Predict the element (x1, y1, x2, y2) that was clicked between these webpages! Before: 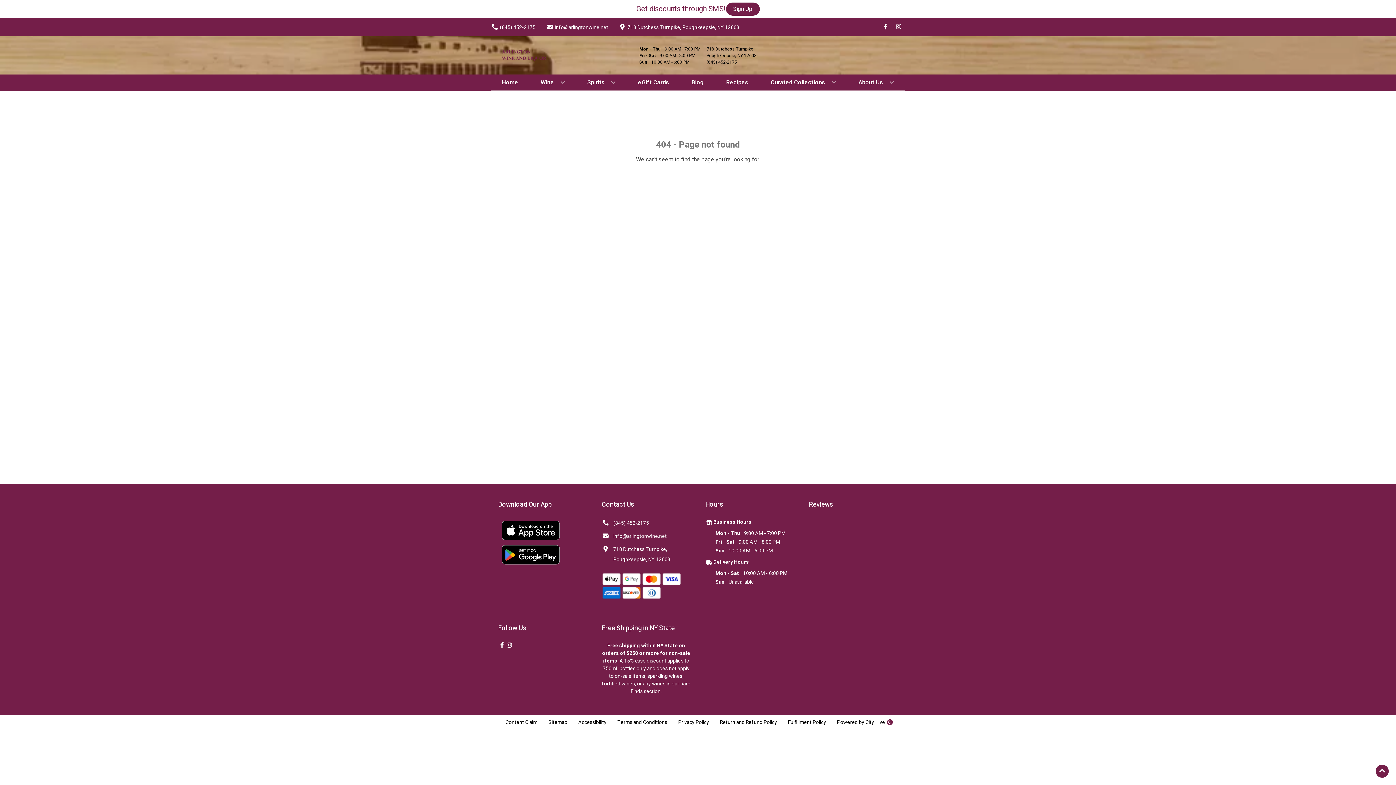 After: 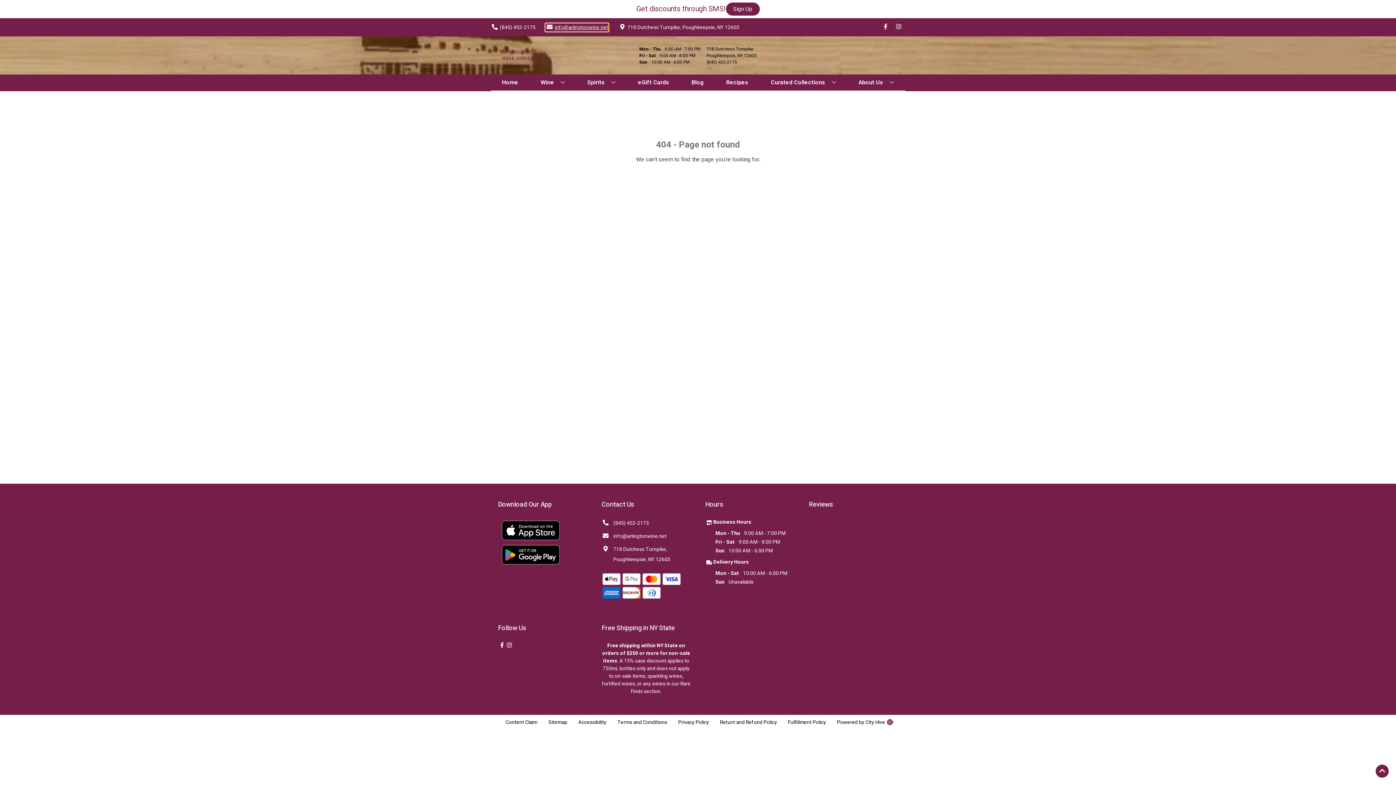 Action: bbox: (545, 23, 608, 31) label: Store Email address is info@arlingtonwine.net Clicking will open a link in a new tab